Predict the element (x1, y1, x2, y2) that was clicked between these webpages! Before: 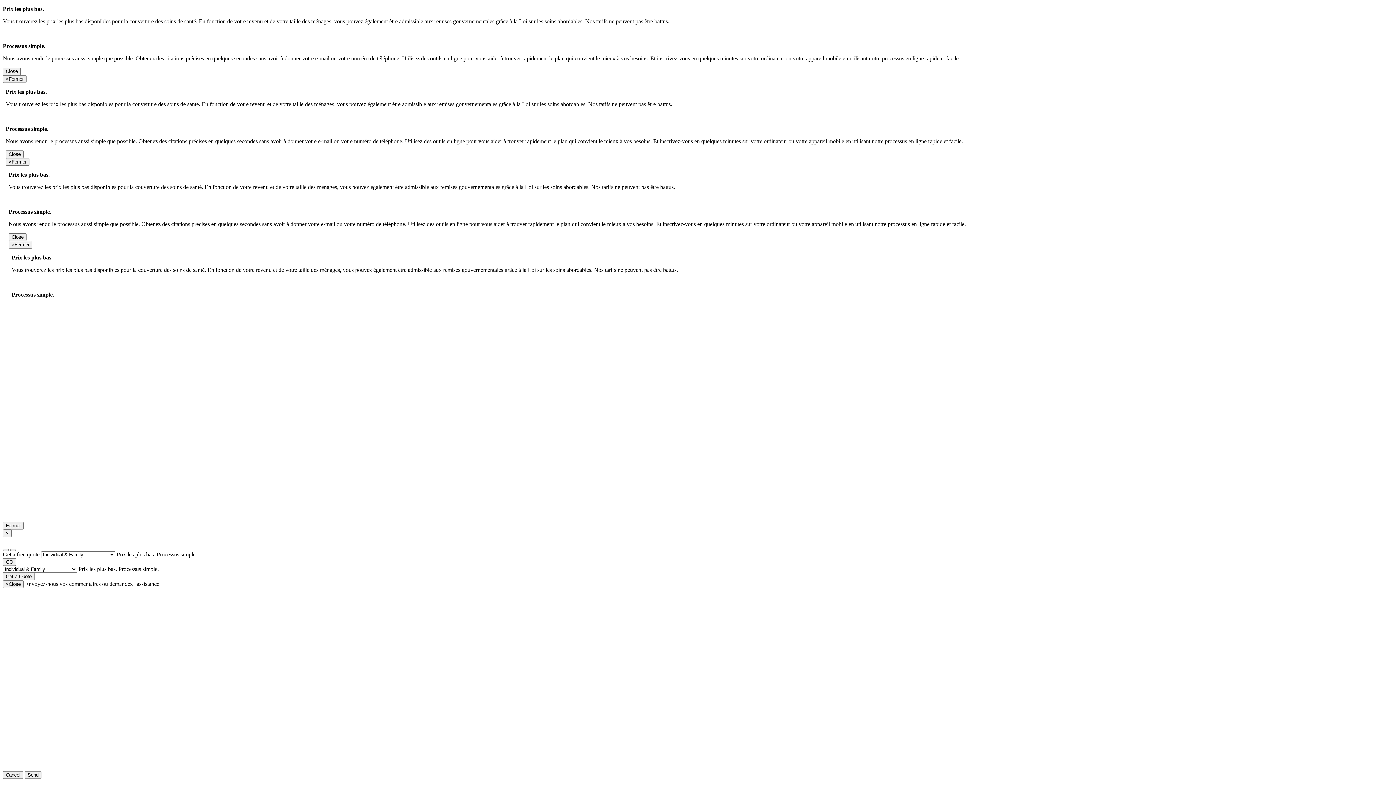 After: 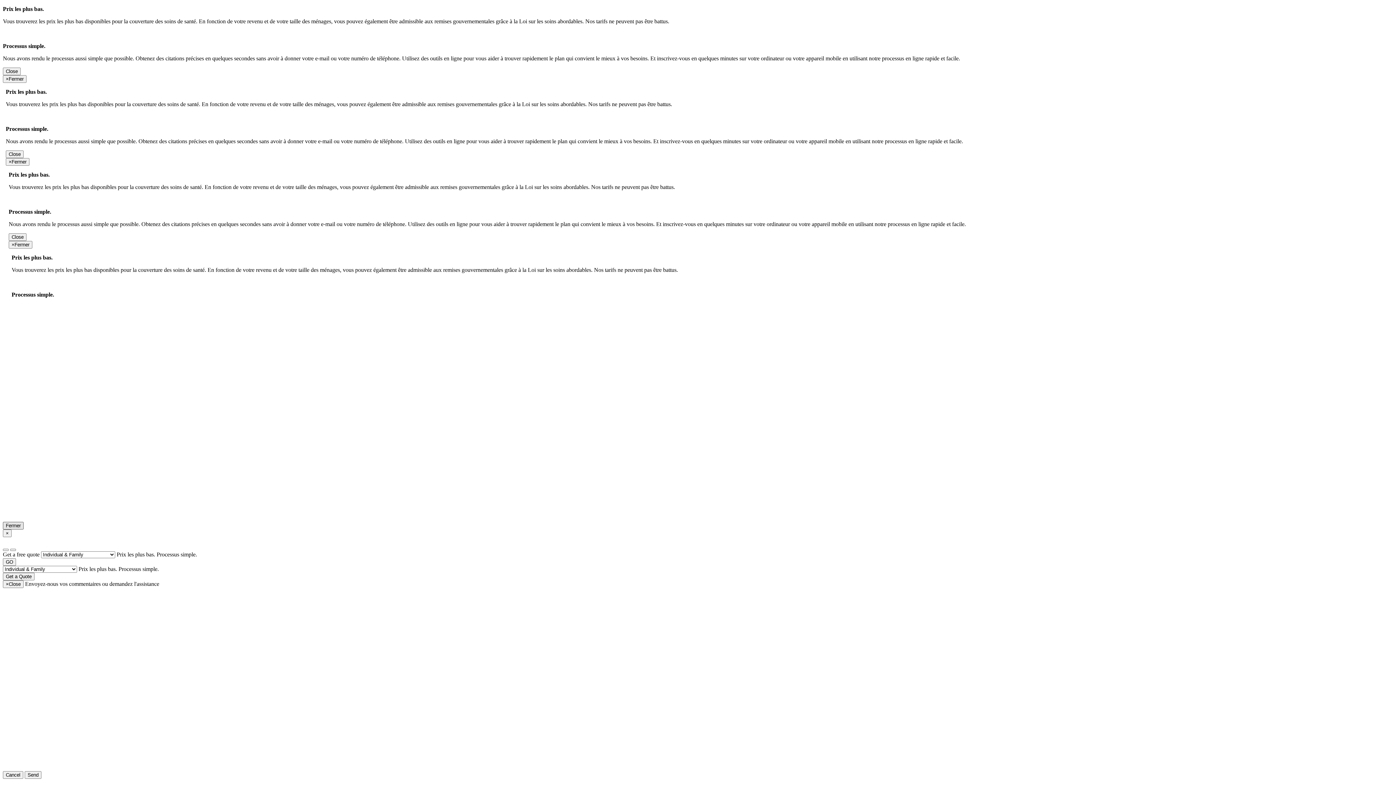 Action: bbox: (2, 522, 23, 529) label: Fermer